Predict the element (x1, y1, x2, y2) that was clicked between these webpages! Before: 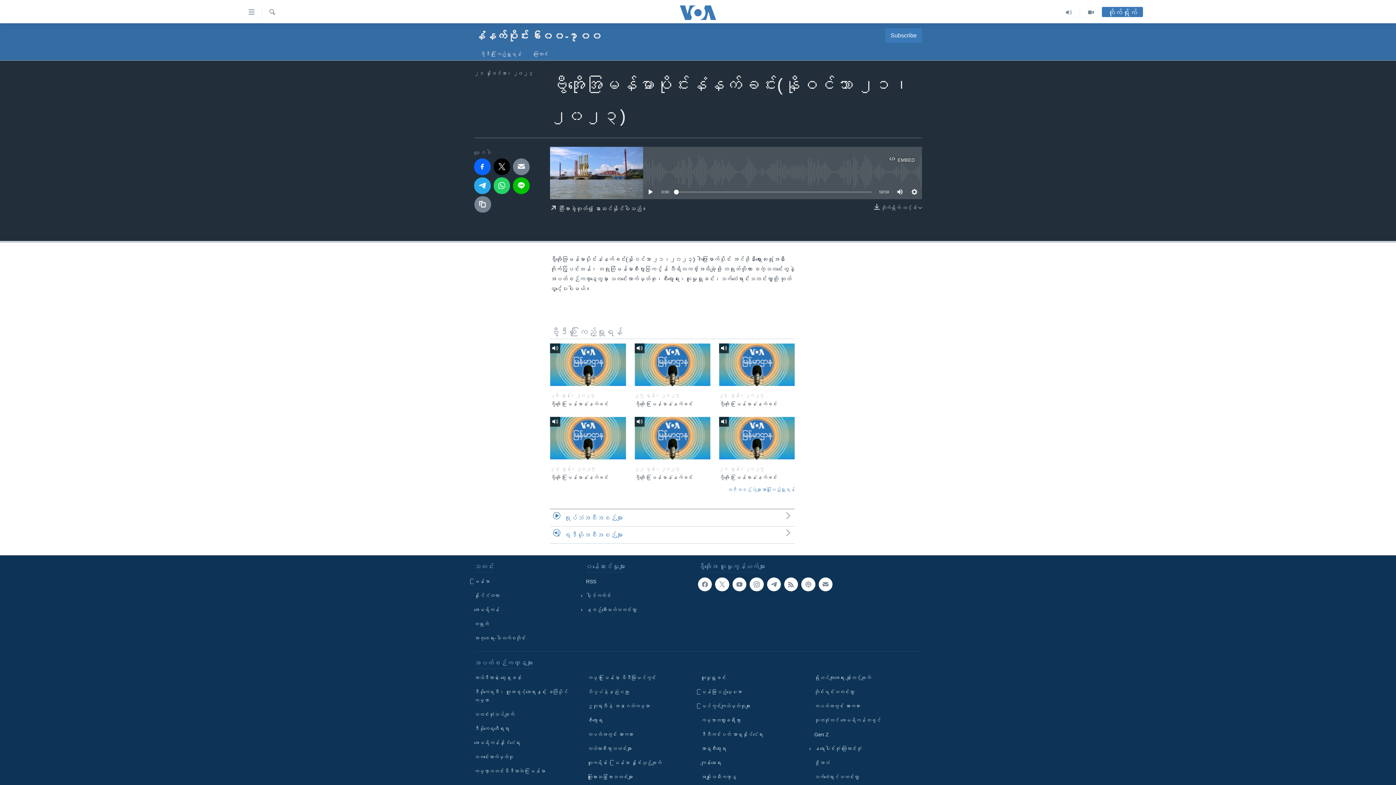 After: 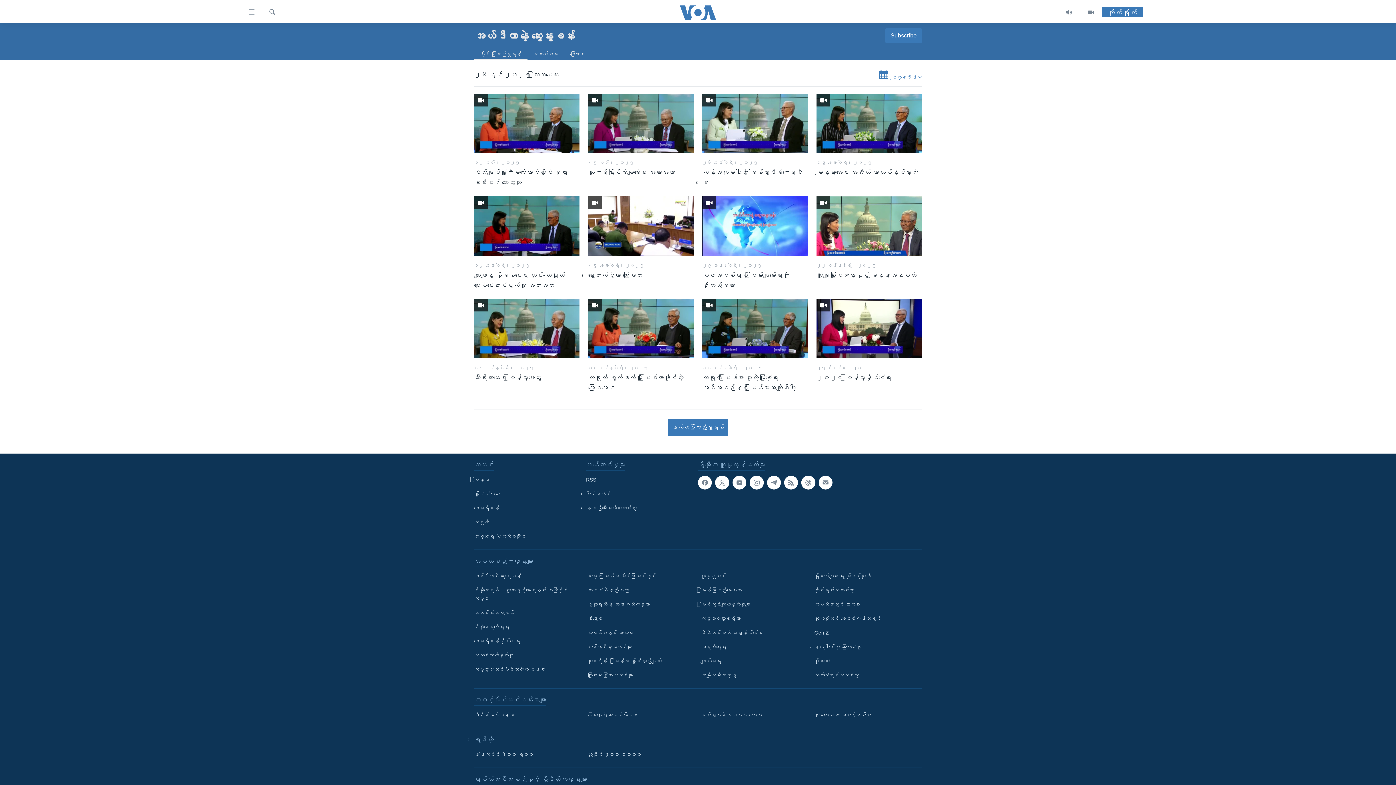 Action: bbox: (474, 674, 577, 682) label: အယ်ဒီတာနဲ့ ဆွေးနွေးခန်း